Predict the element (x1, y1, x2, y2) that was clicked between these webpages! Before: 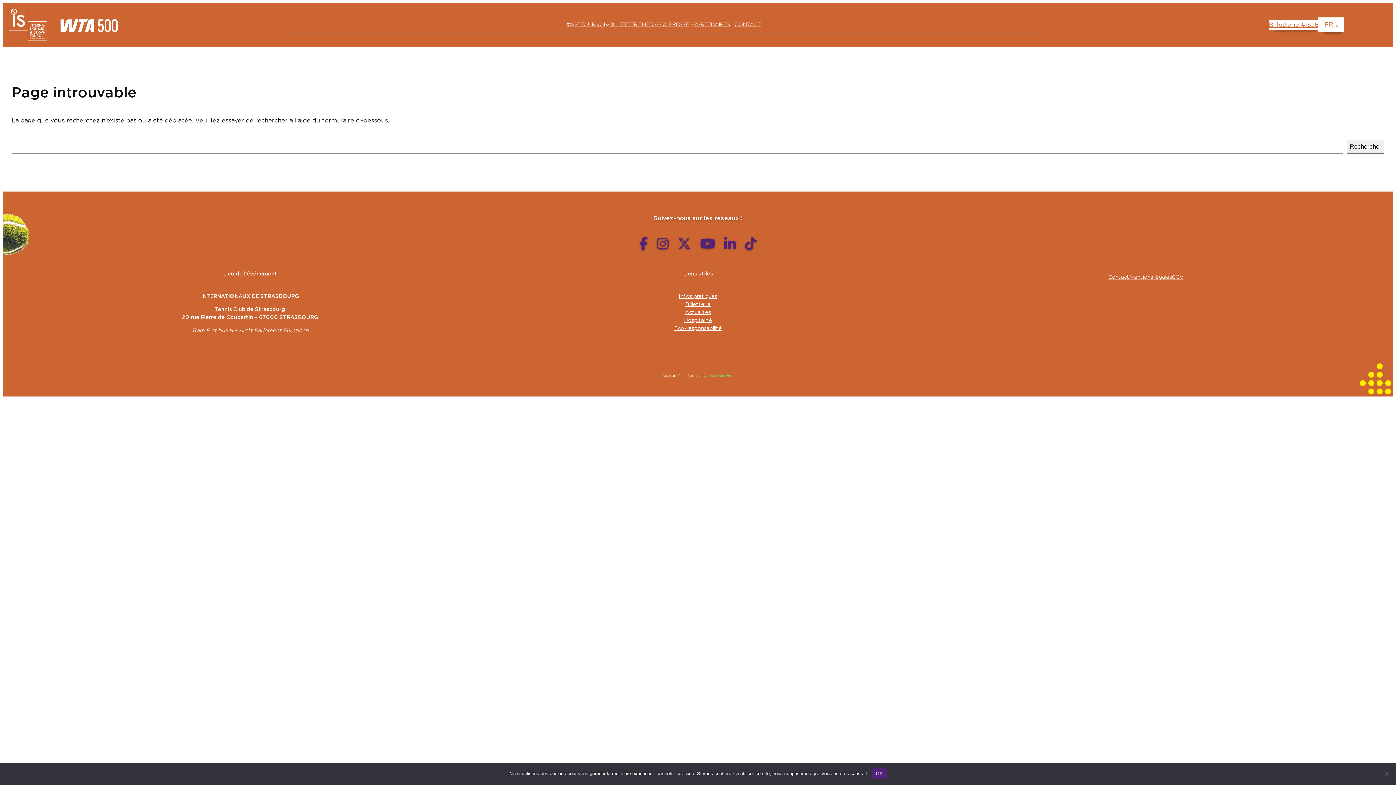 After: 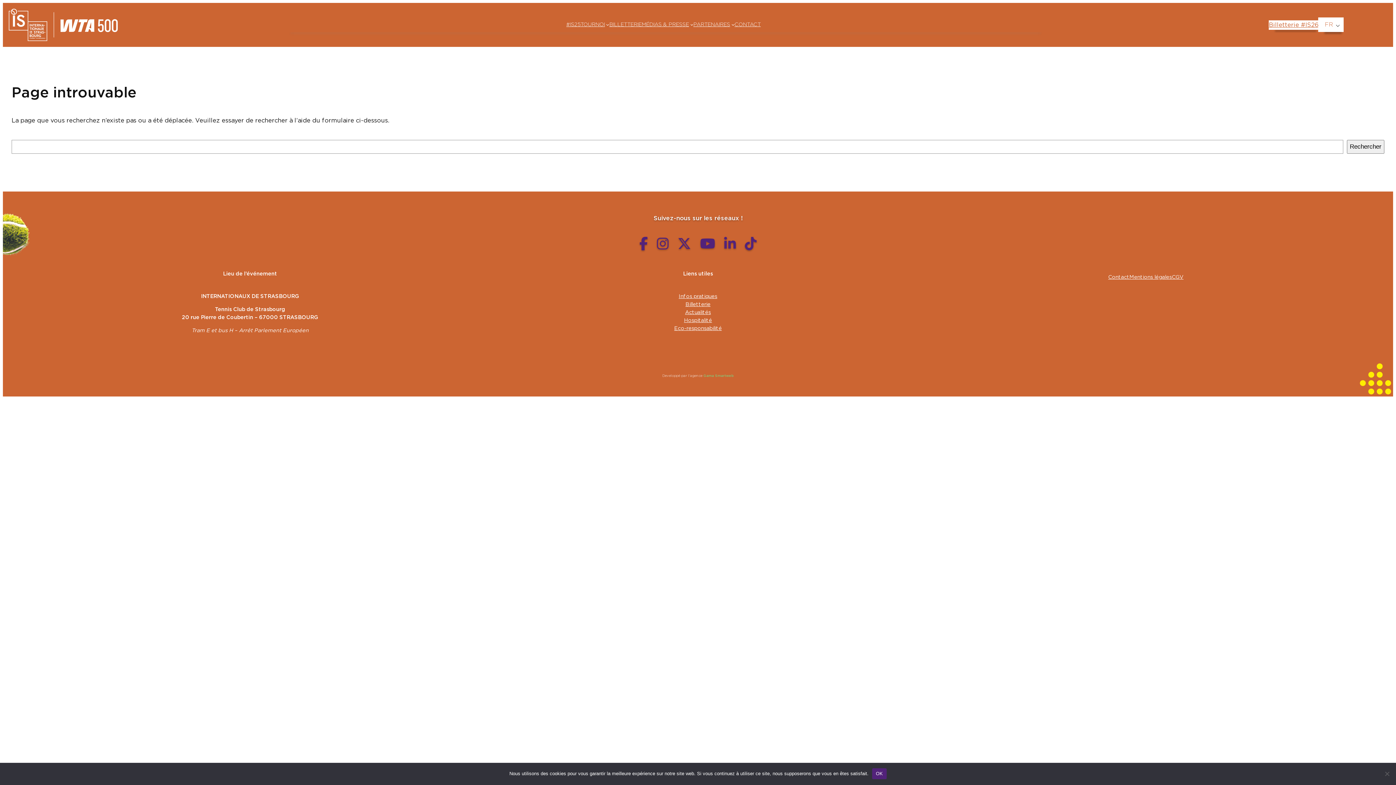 Action: label: Actualités bbox: (685, 308, 711, 316)